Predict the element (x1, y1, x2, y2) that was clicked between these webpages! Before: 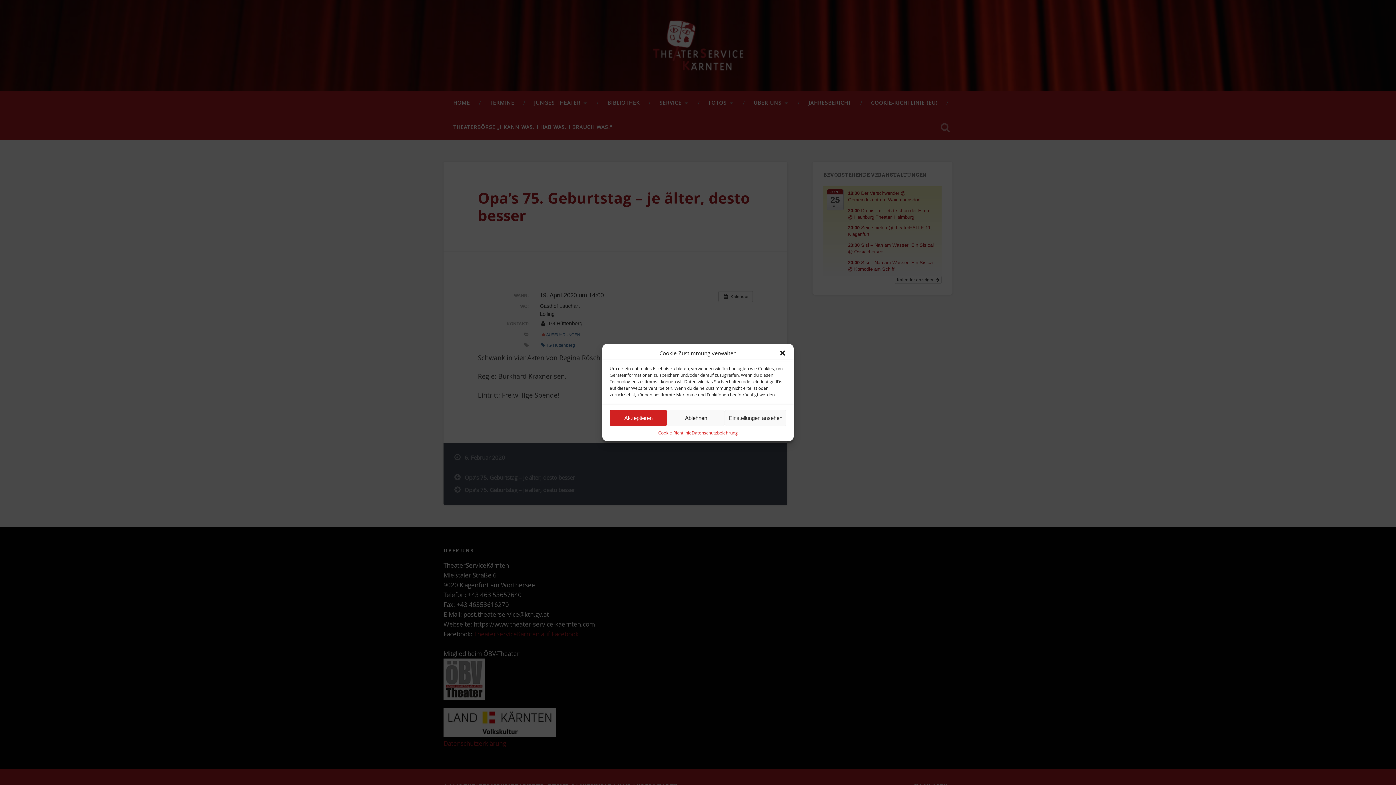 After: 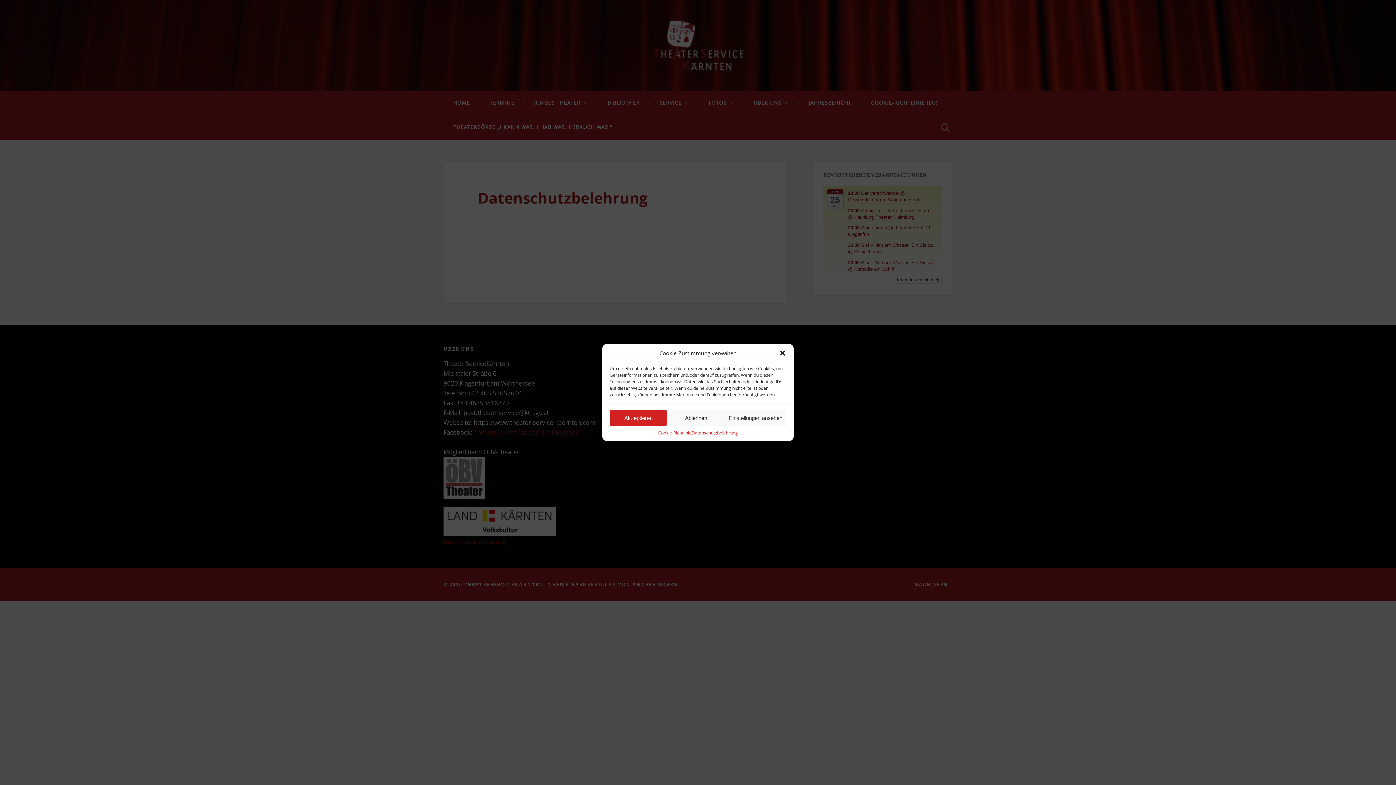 Action: bbox: (691, 430, 737, 435) label: Datenschutzbelehrung